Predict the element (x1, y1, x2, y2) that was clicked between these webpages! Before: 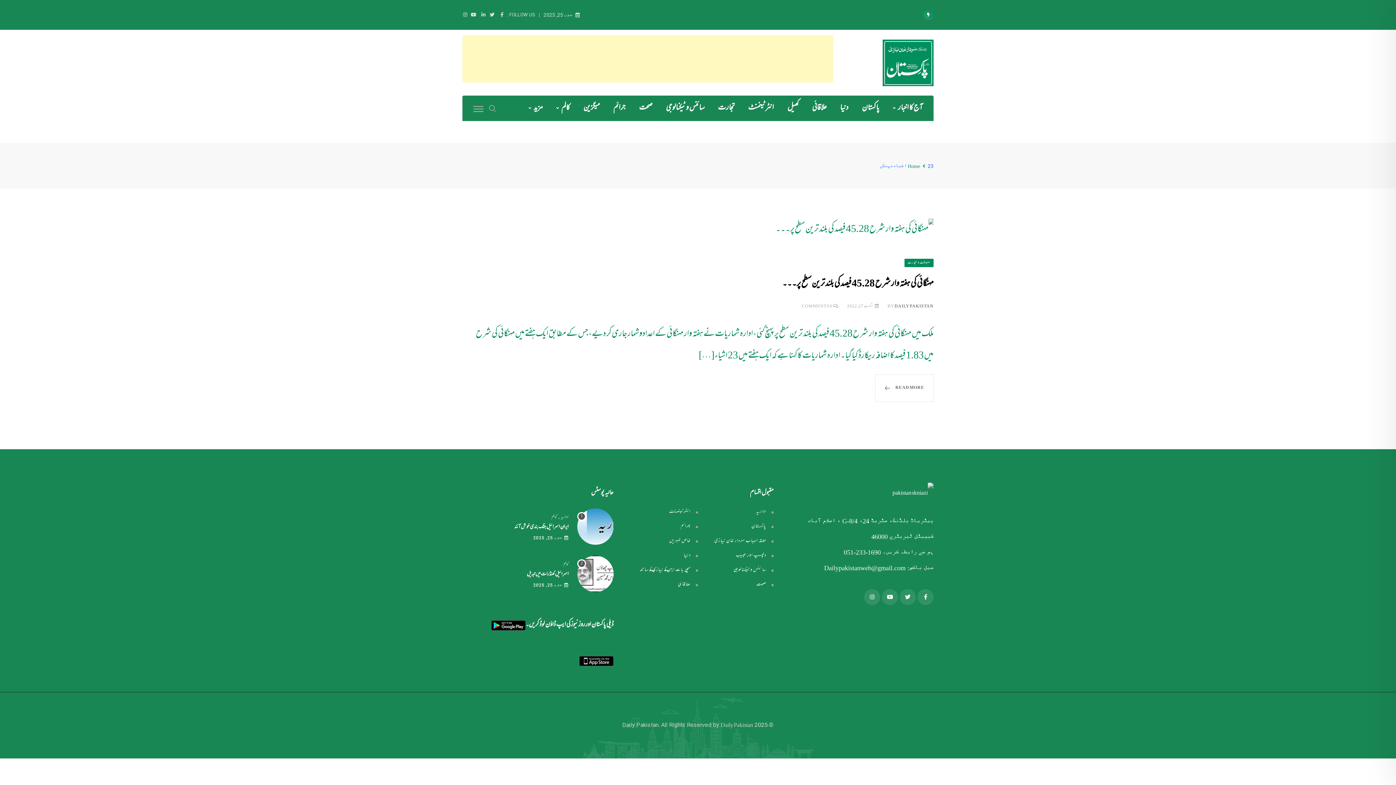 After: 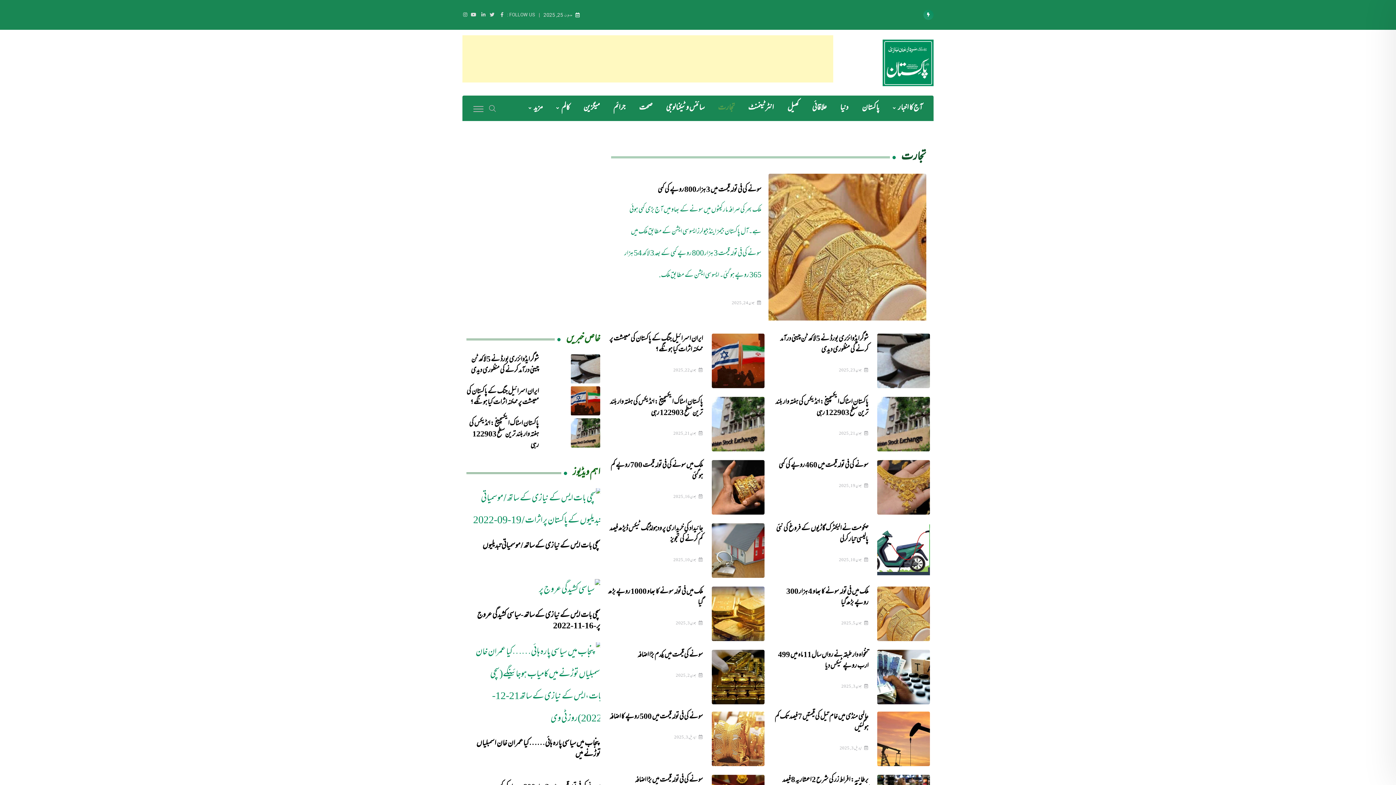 Action: bbox: (712, 95, 740, 121) label: تجارت